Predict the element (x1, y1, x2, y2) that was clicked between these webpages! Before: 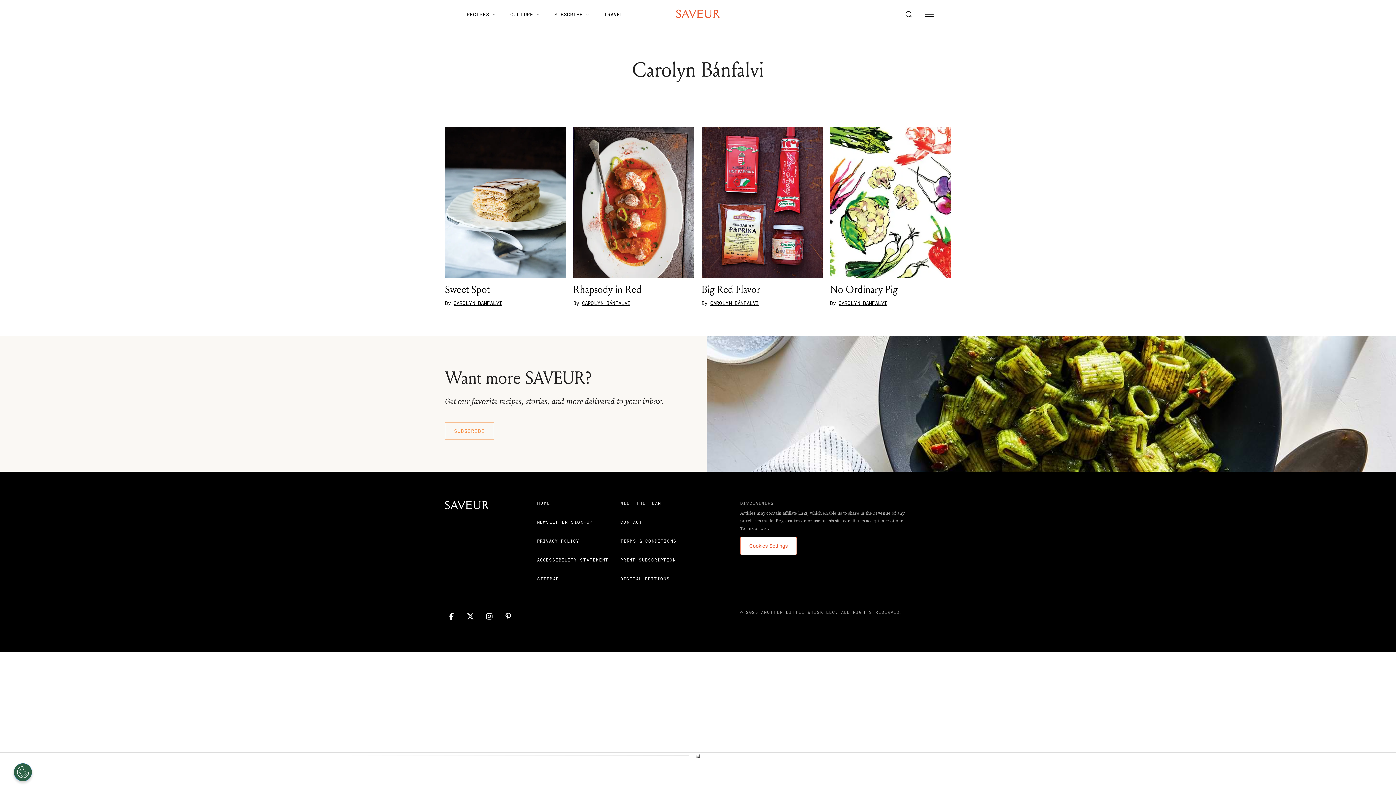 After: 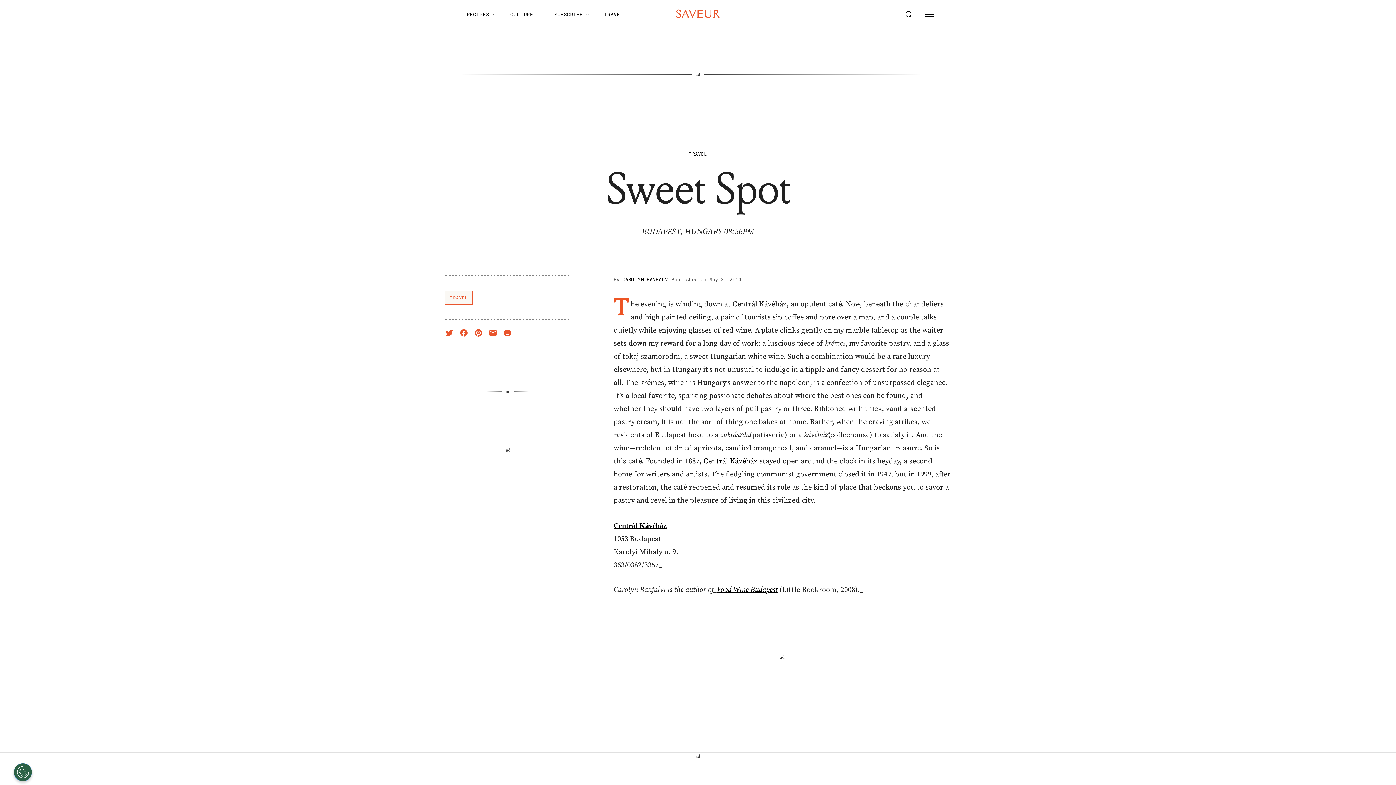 Action: label: Sweet Spot bbox: (445, 284, 566, 295)